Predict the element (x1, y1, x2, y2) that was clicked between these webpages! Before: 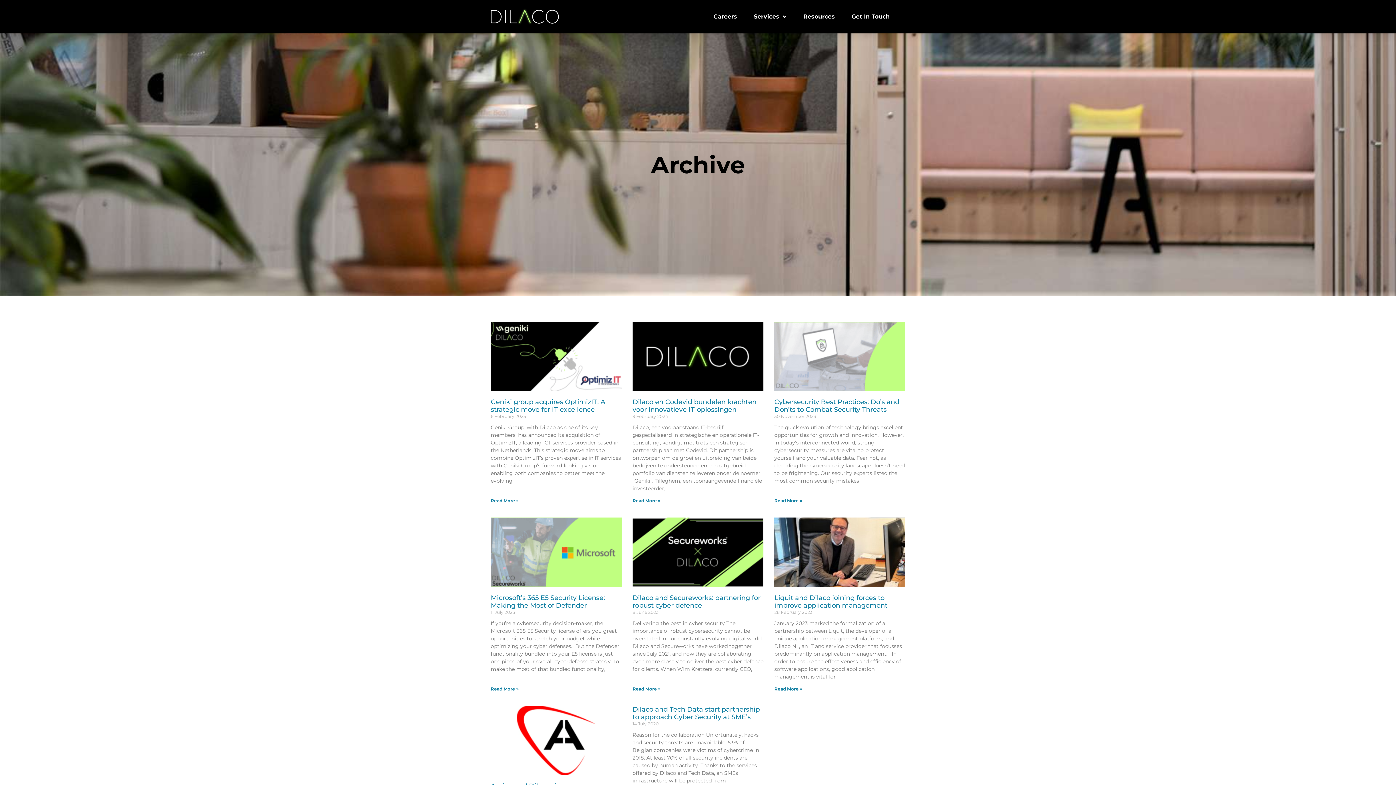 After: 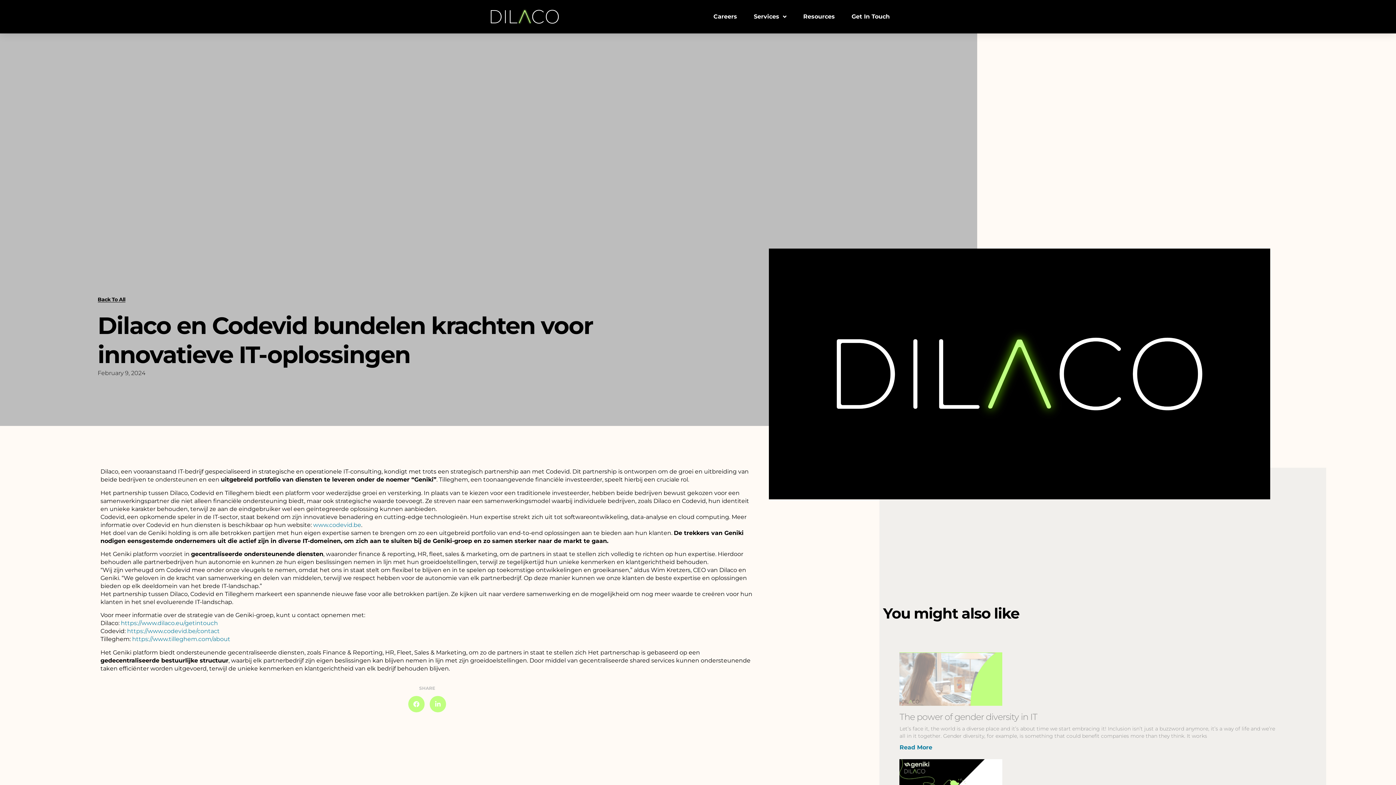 Action: bbox: (632, 498, 660, 503) label: Read more about Dilaco en Codevid bundelen krachten voor innovatieve IT-oplossingen